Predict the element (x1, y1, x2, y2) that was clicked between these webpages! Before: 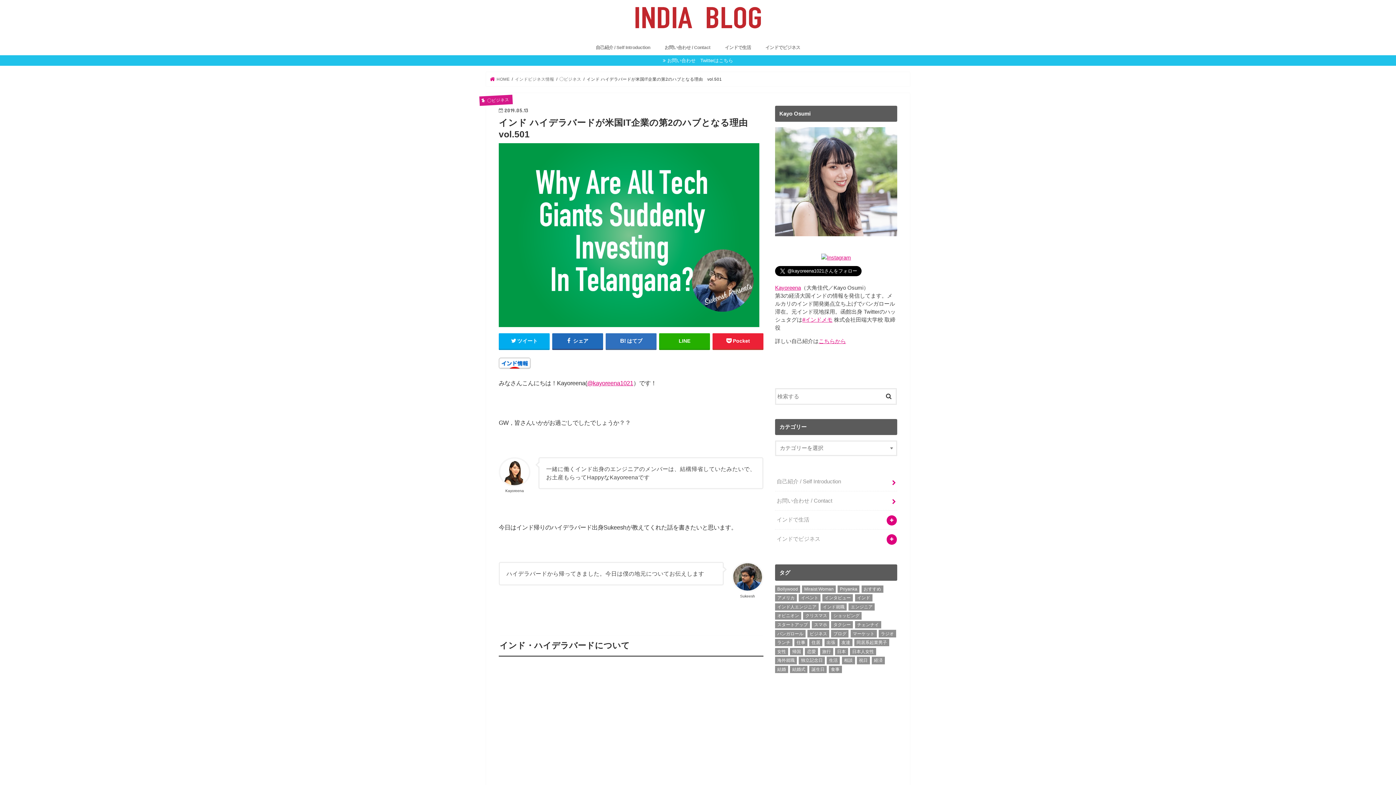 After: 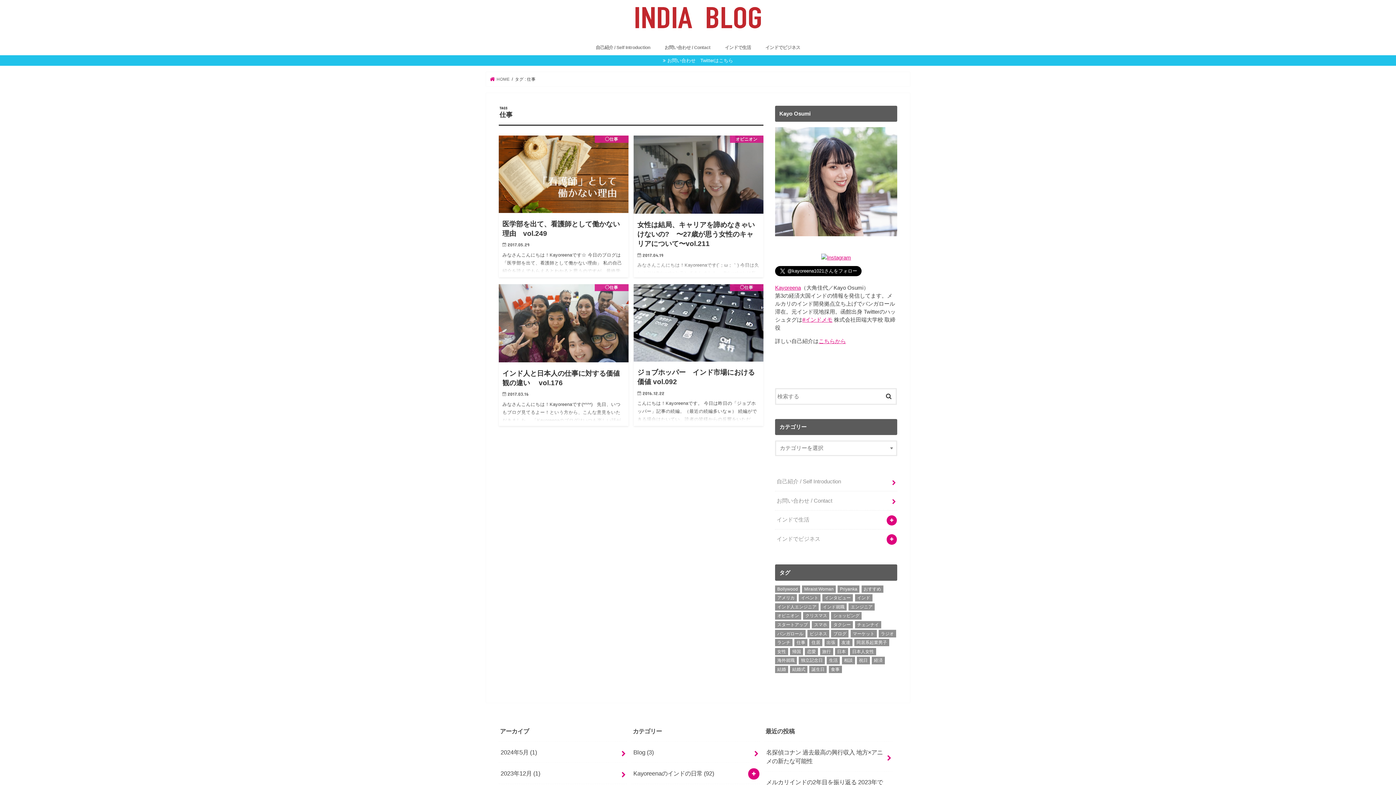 Action: label: 仕事 (4個の項目) bbox: (794, 639, 807, 646)